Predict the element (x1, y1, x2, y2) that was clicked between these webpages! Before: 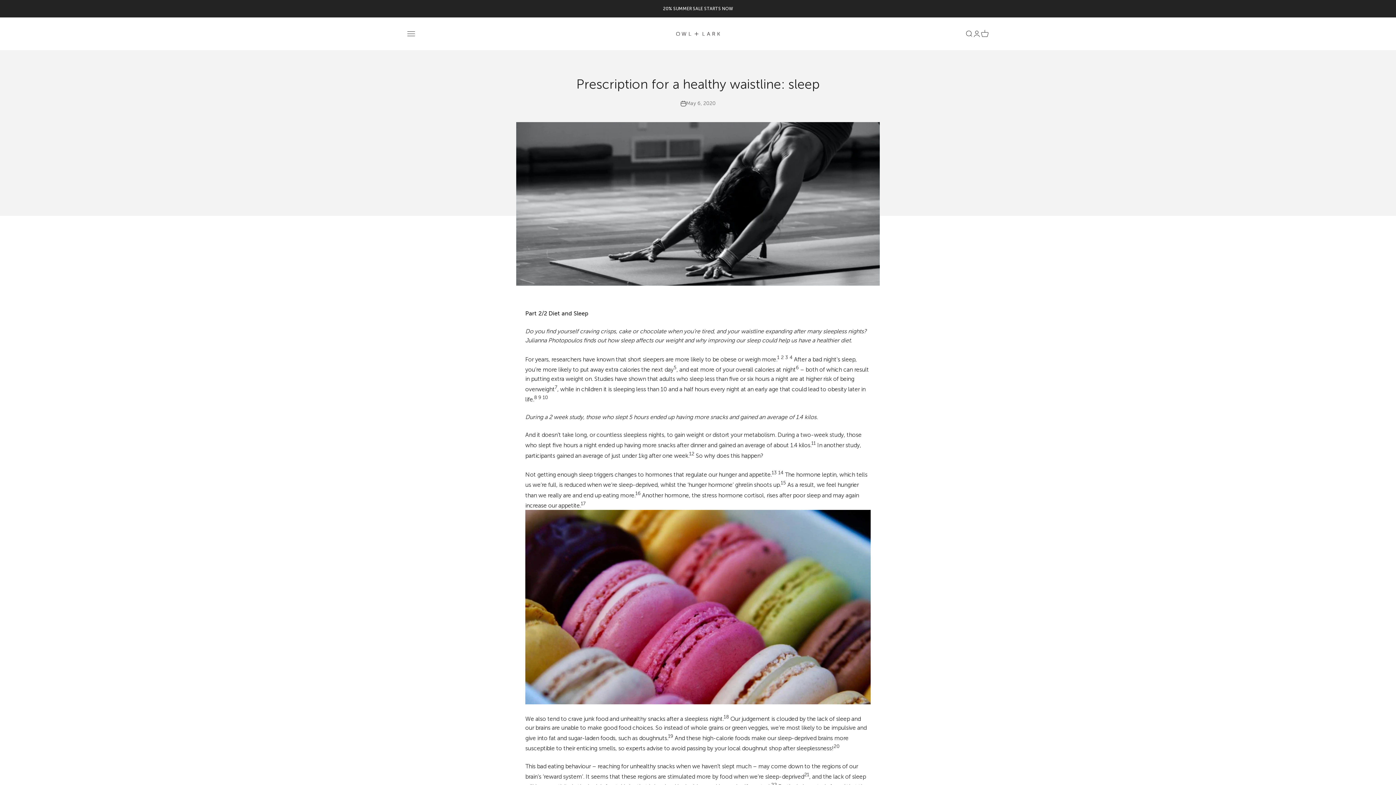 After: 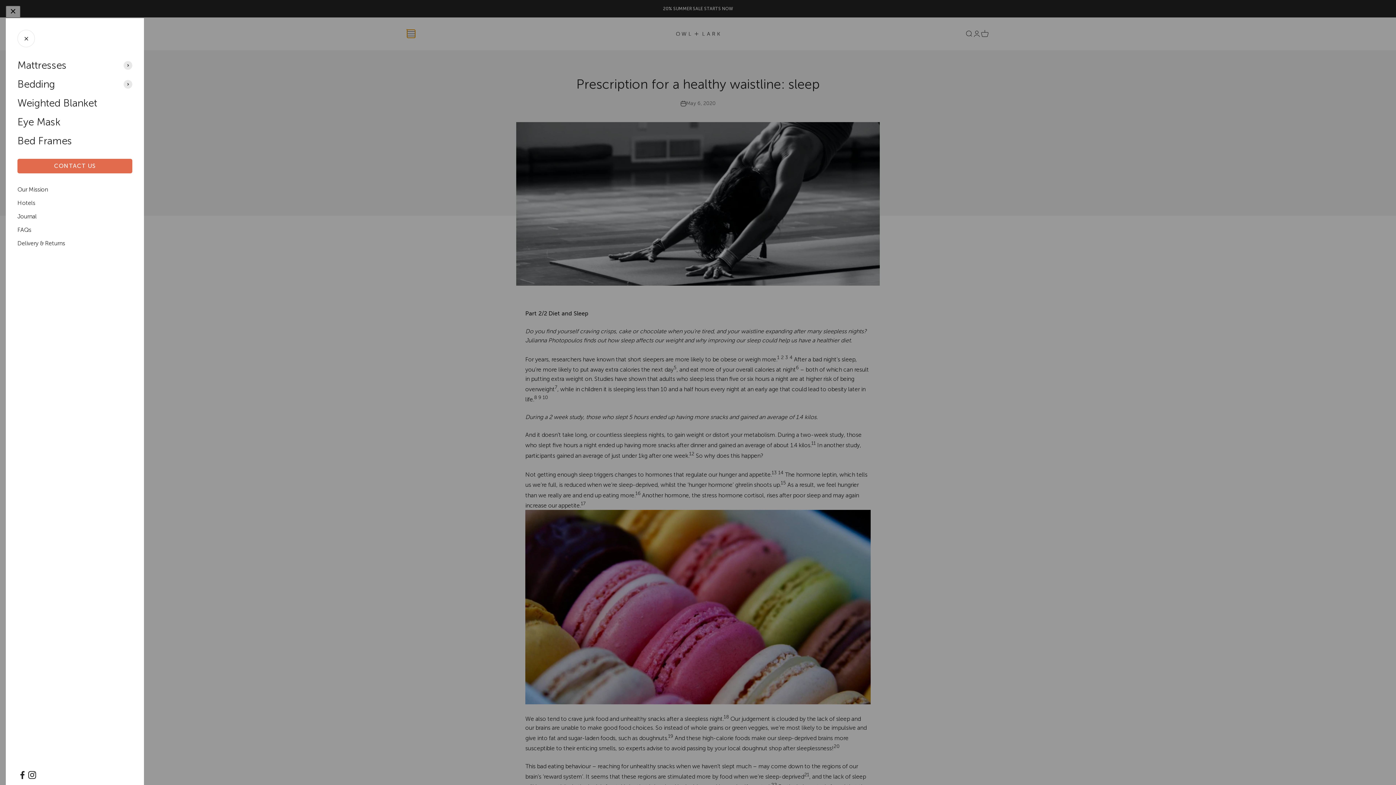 Action: label: Menu bbox: (407, 29, 415, 37)